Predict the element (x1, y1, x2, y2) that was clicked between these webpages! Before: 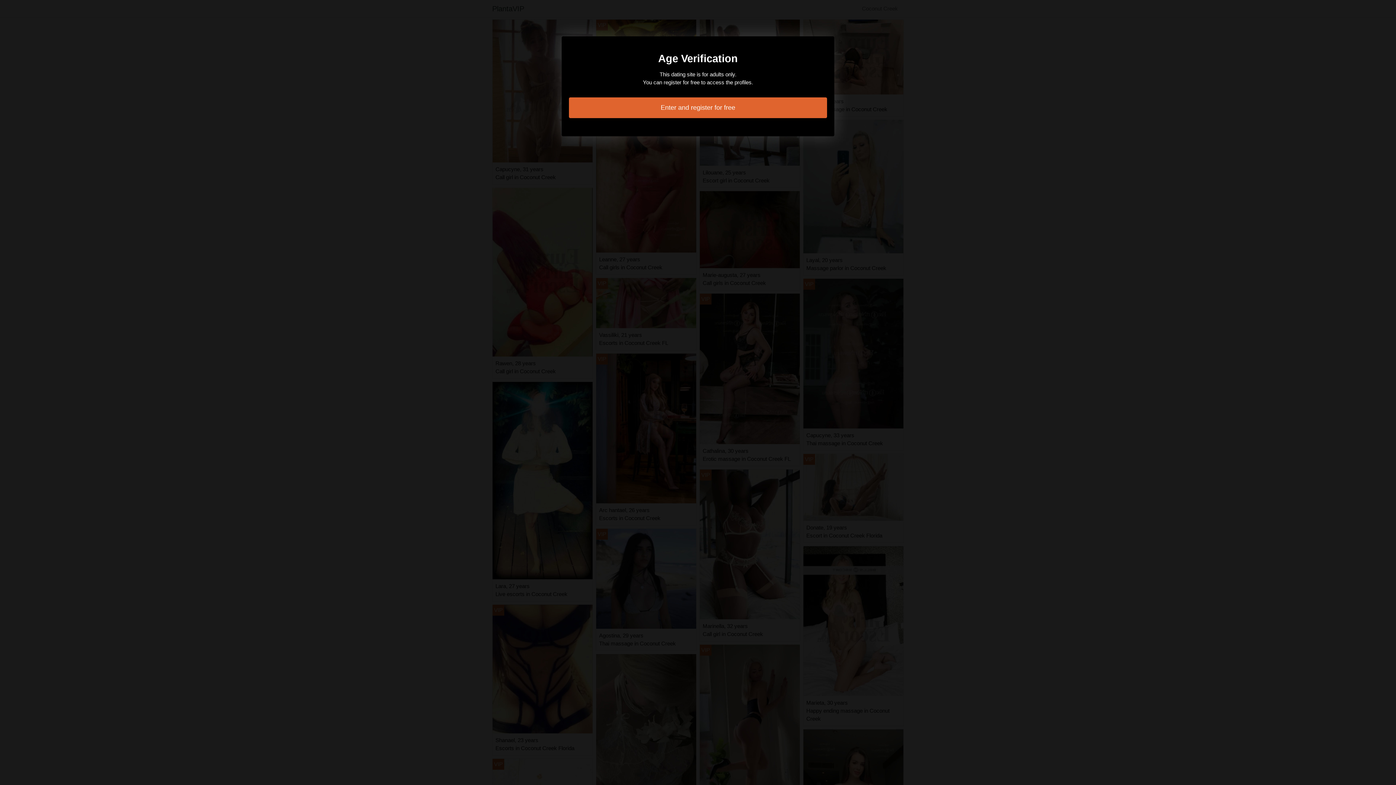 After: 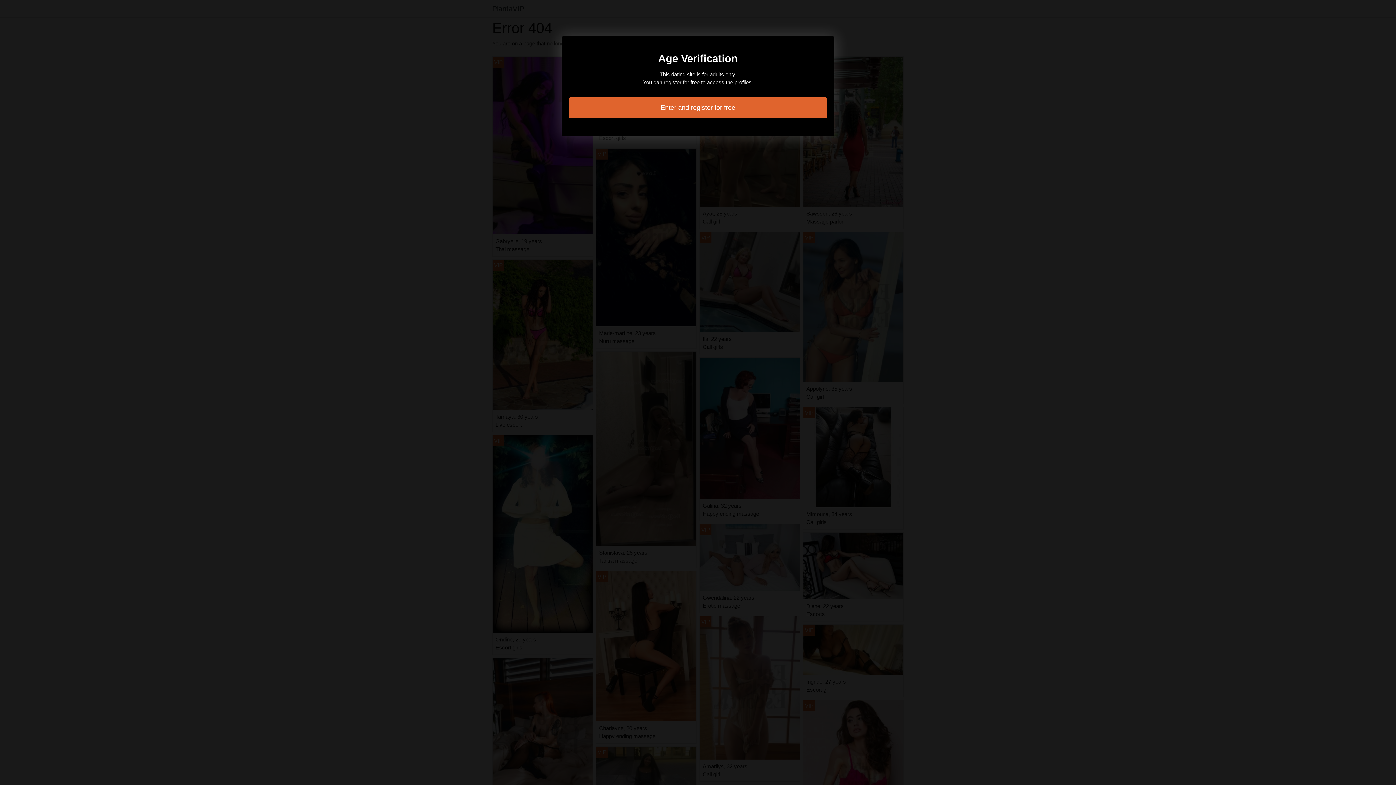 Action: bbox: (569, 97, 827, 118) label: Enter and register for free